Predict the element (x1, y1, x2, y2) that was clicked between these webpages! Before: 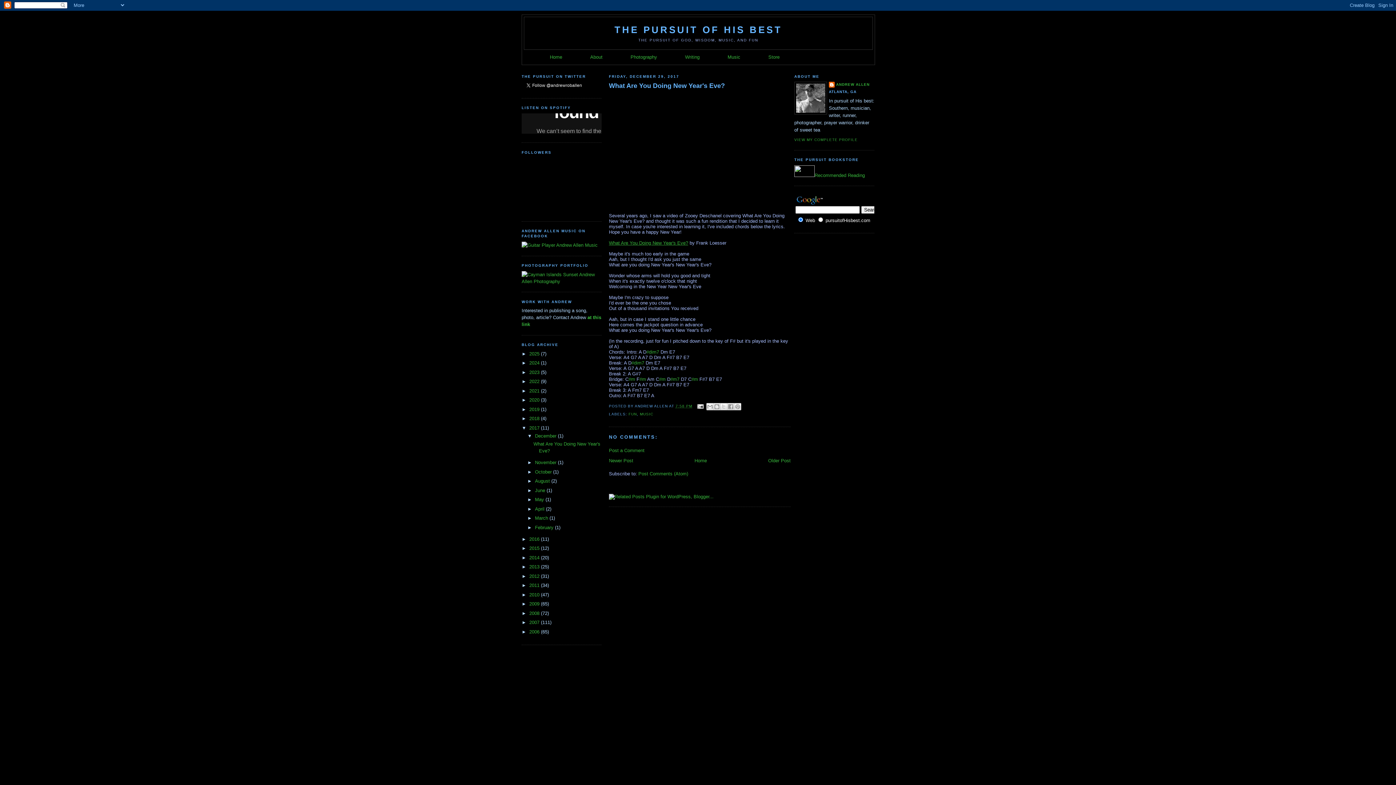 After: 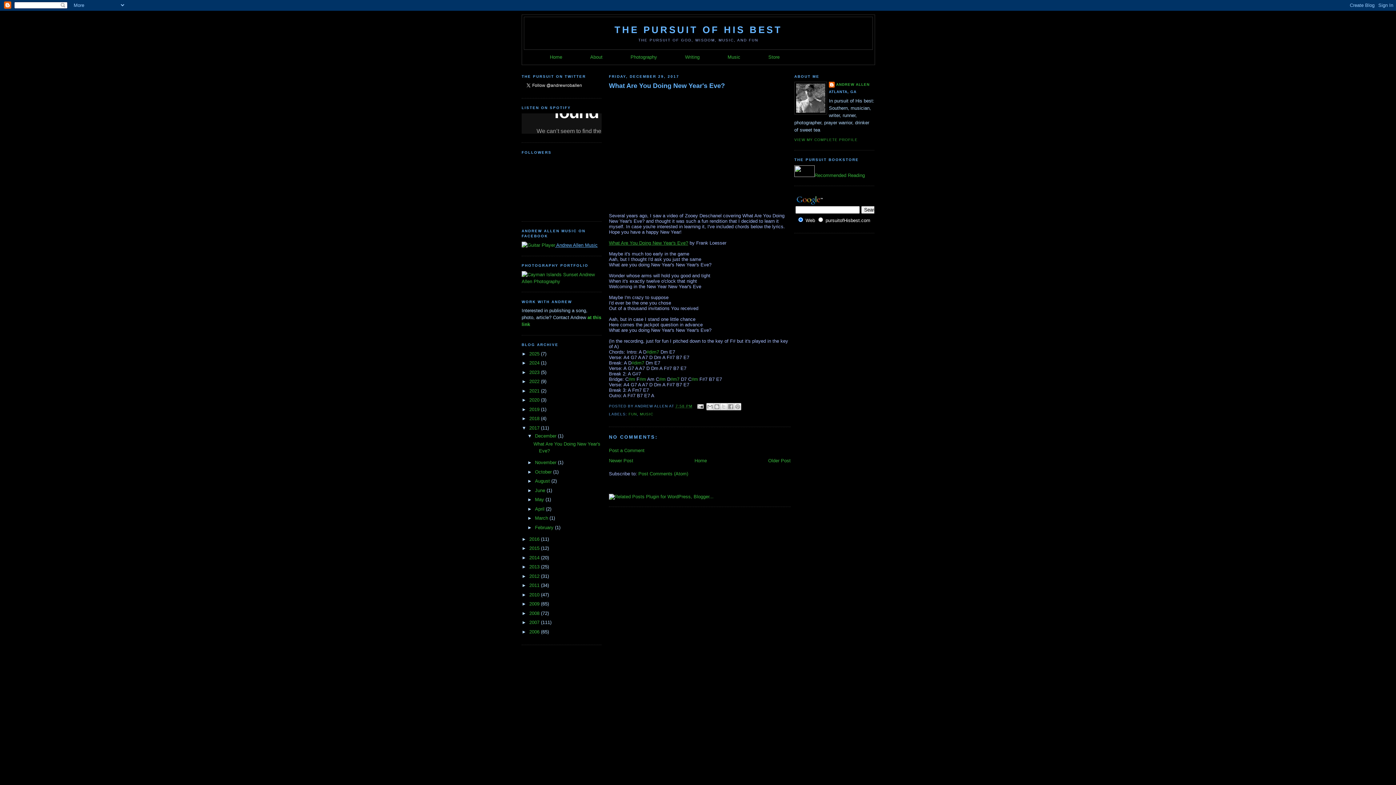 Action: label:  Andrew Allen Music bbox: (555, 242, 597, 248)